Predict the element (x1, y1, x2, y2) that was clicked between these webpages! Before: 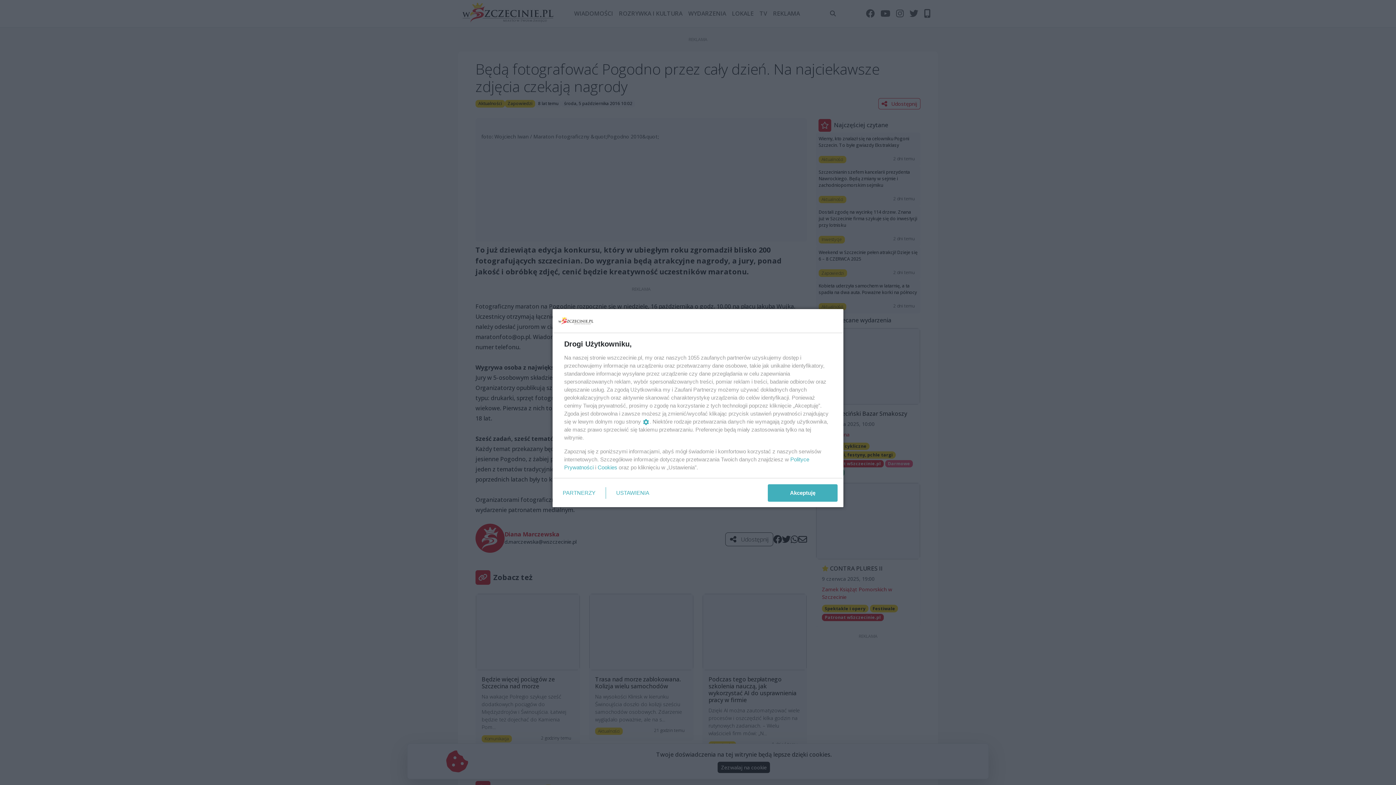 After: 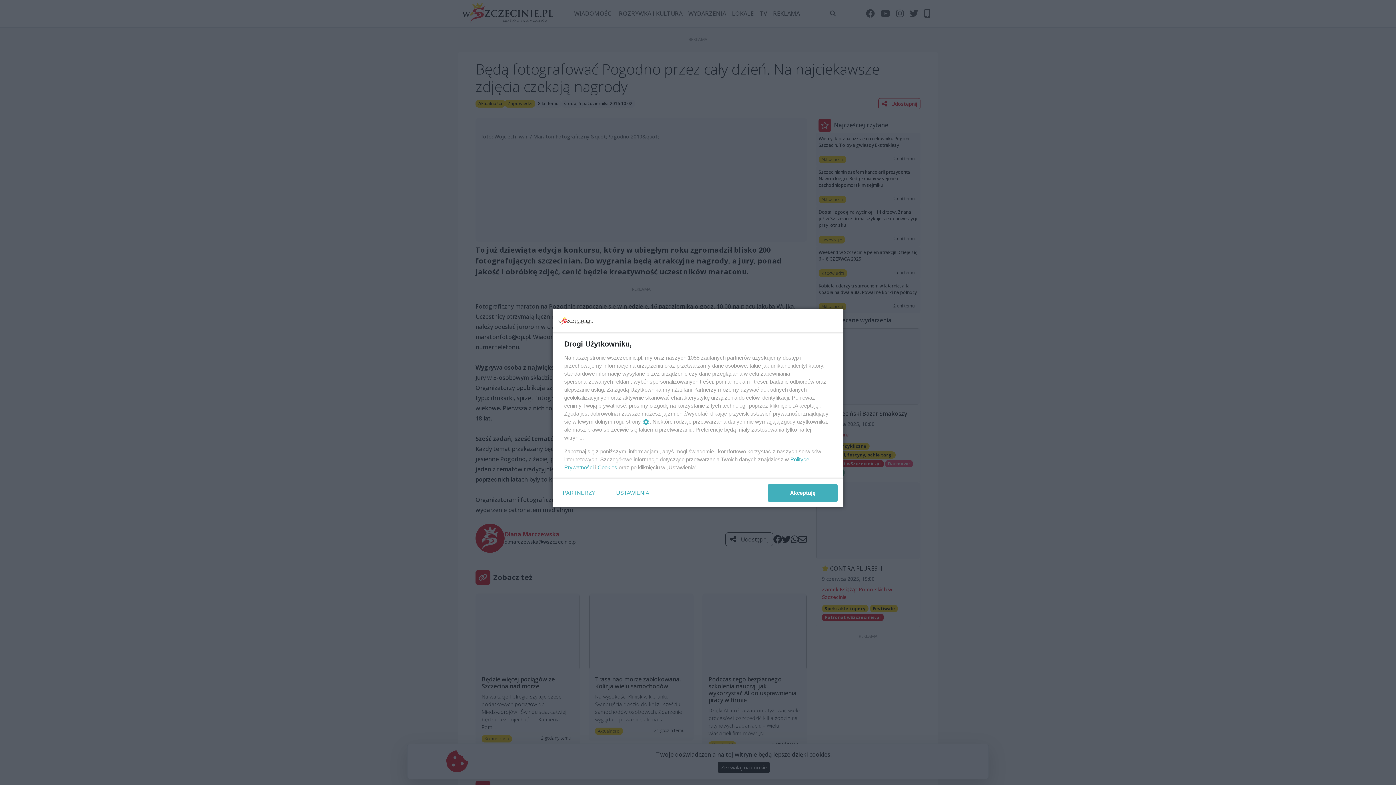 Action: bbox: (597, 464, 617, 470) label: Cookies